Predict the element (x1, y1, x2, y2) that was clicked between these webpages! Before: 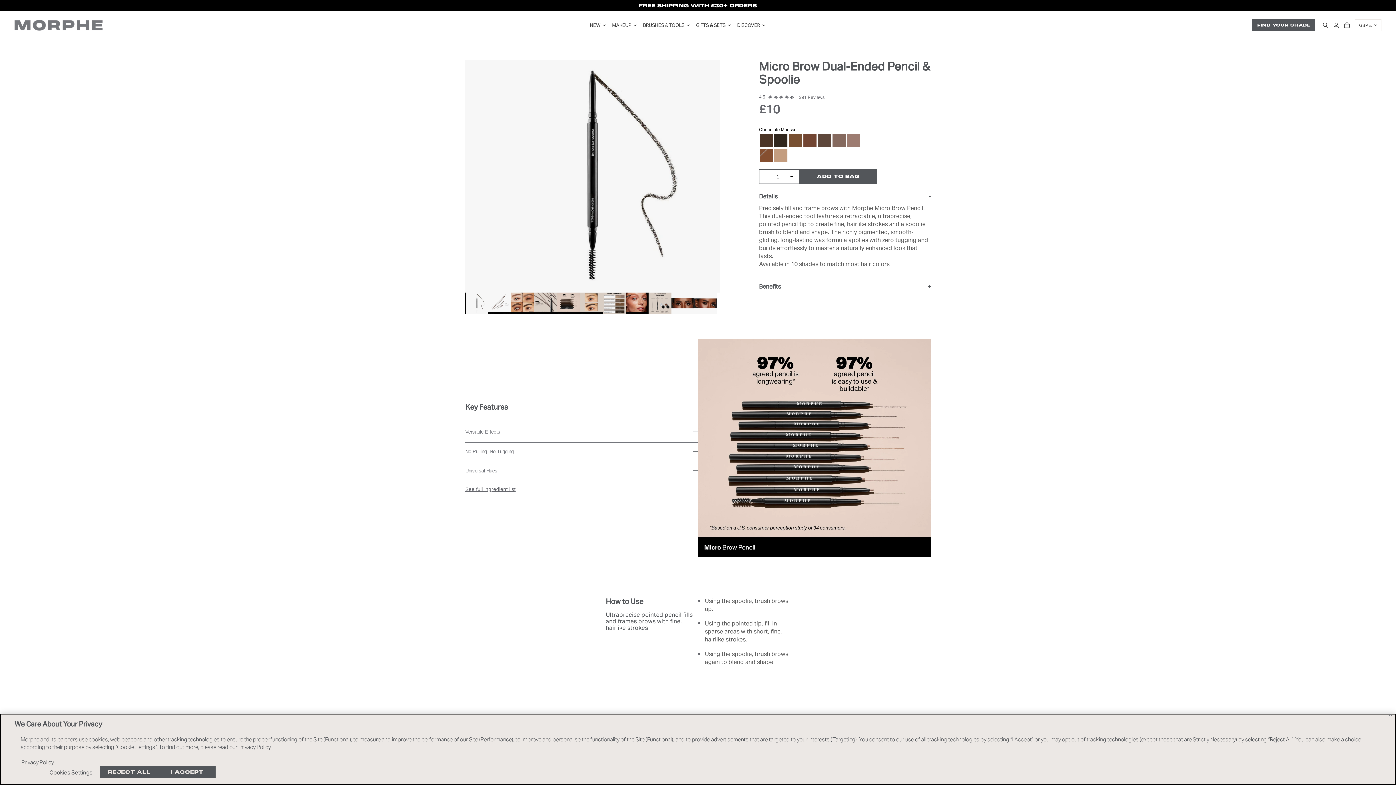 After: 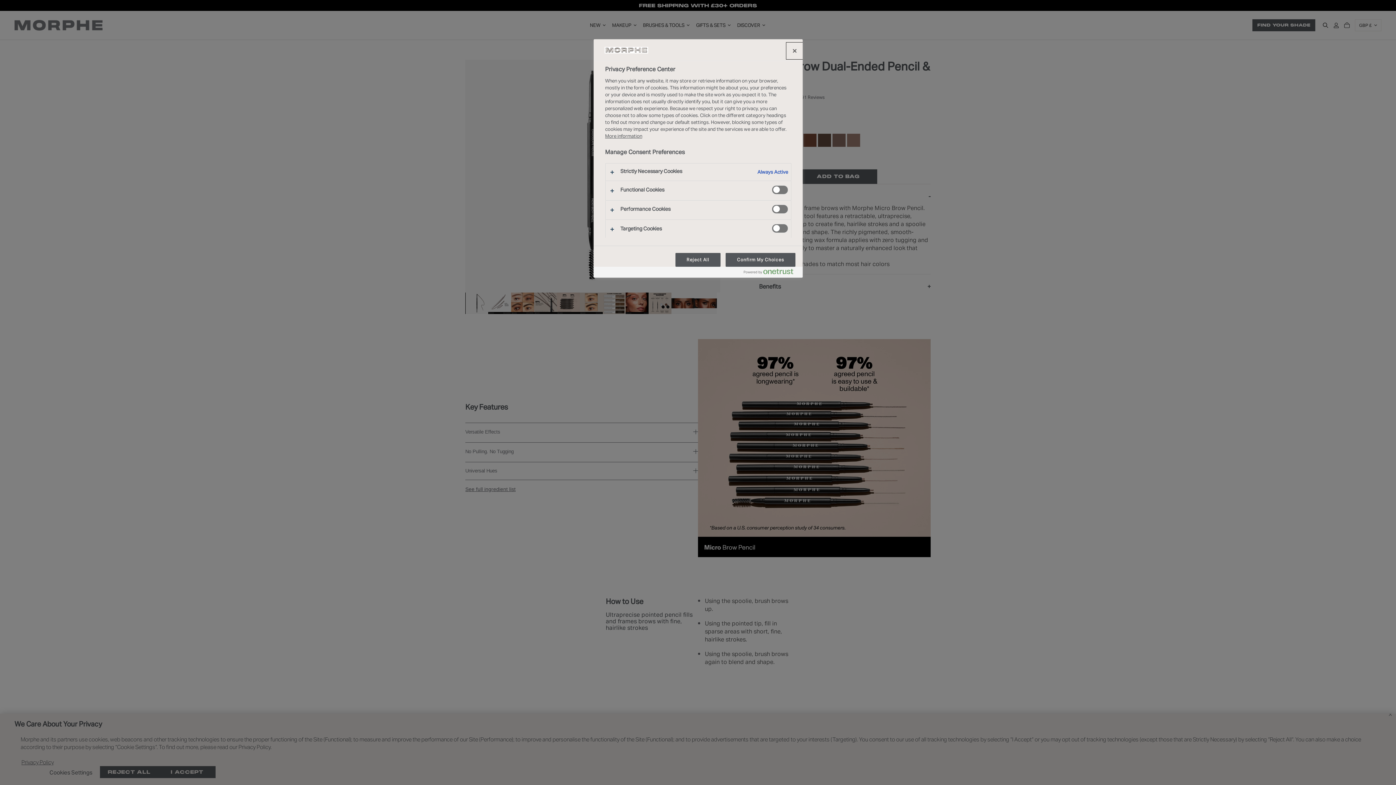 Action: label: Cookies Settings bbox: (41, 766, 100, 779)